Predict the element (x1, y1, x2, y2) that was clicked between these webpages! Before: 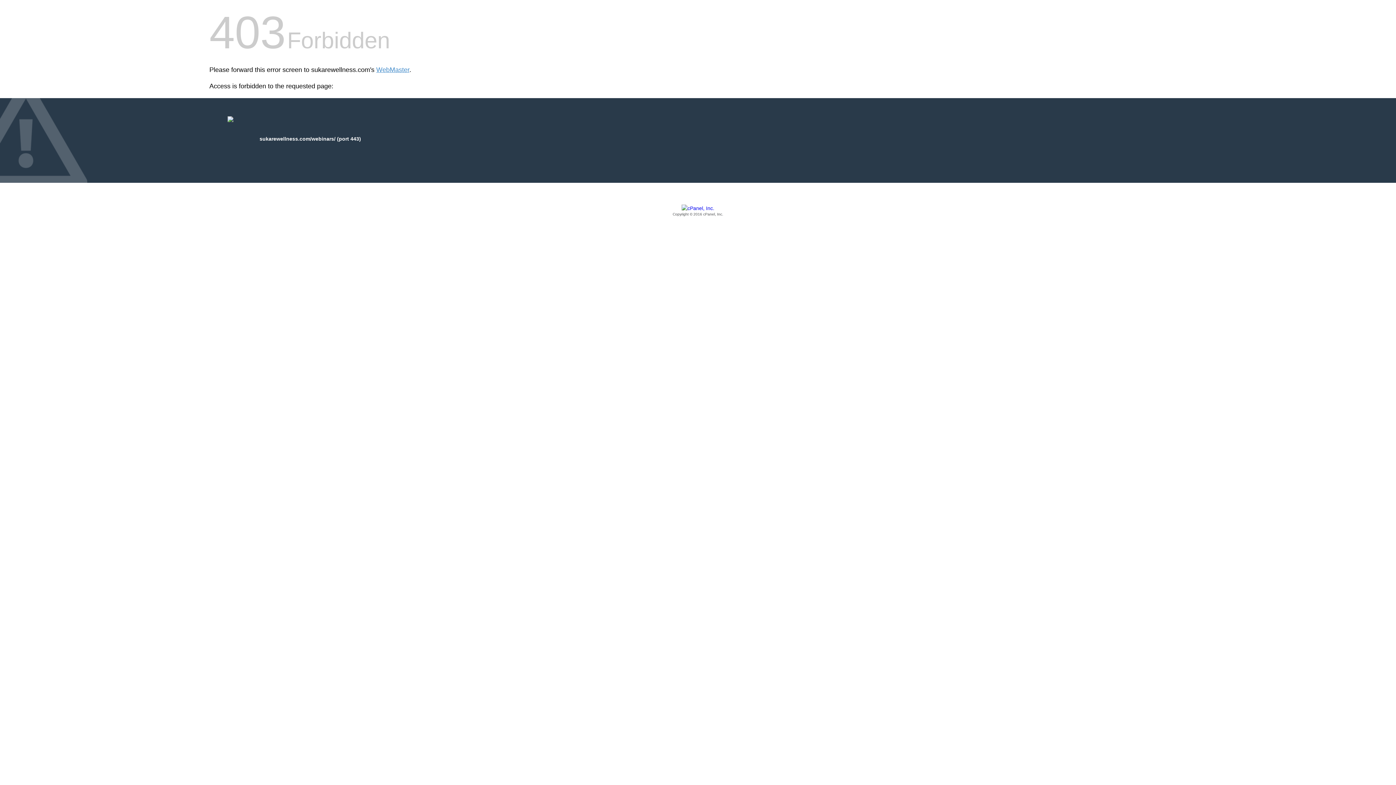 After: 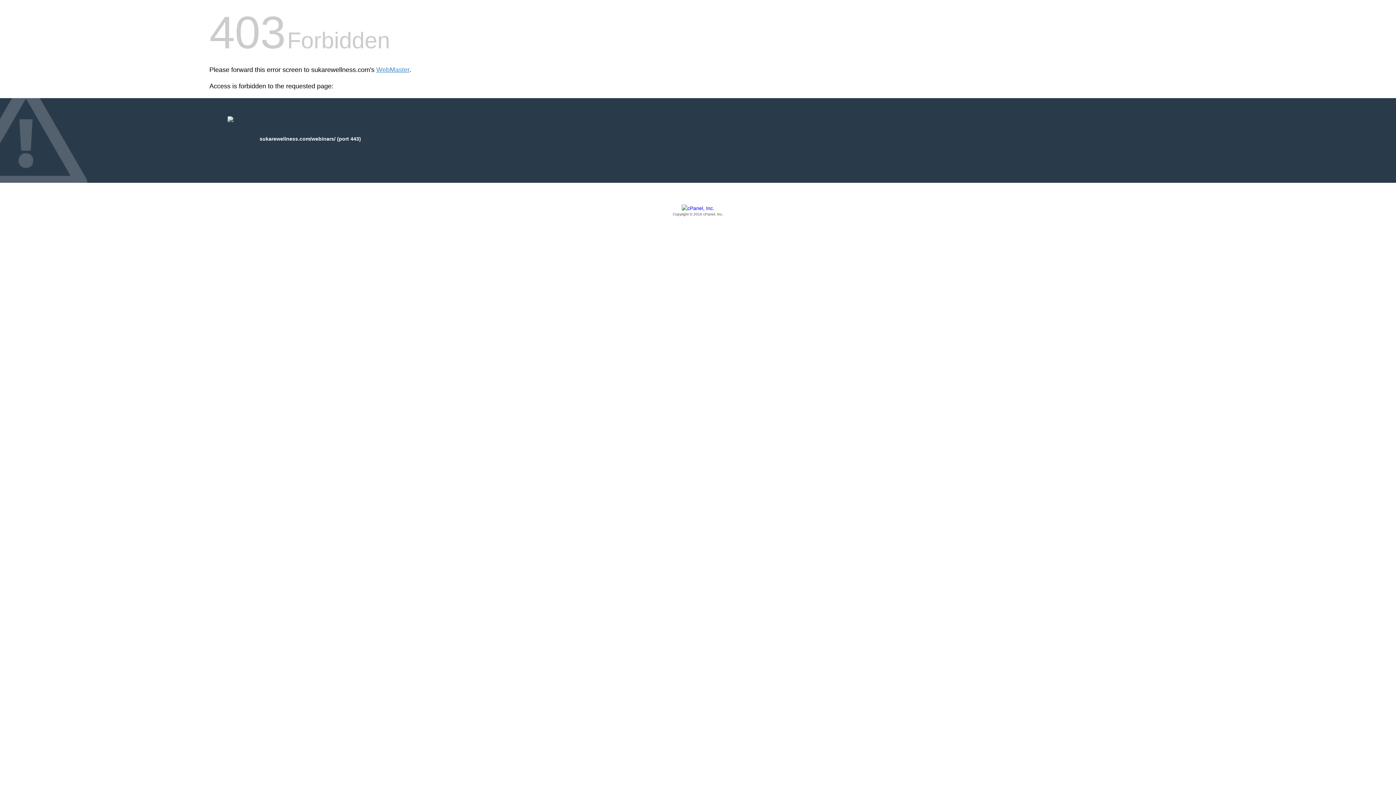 Action: bbox: (209, 205, 1186, 217) label: Copyright © 2016 cPanel, Inc.